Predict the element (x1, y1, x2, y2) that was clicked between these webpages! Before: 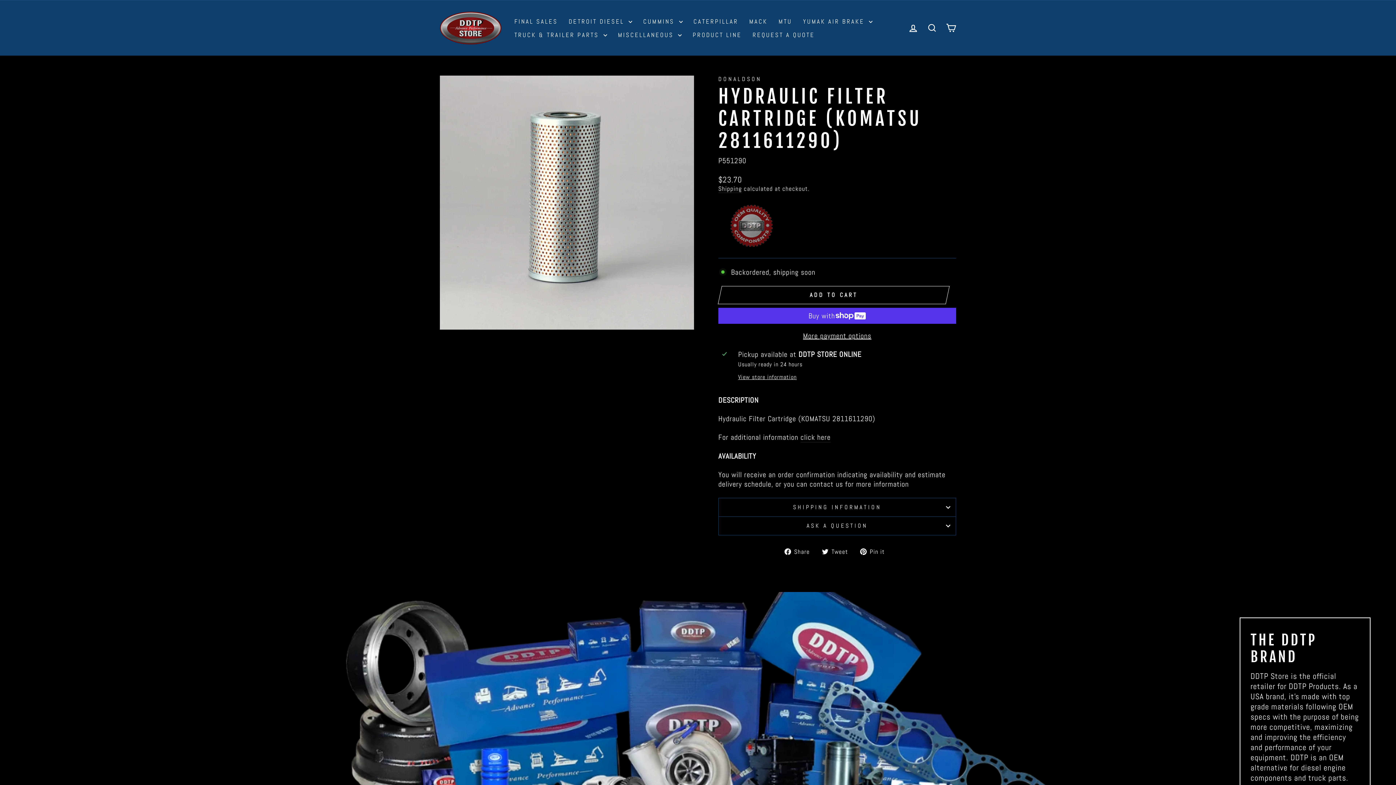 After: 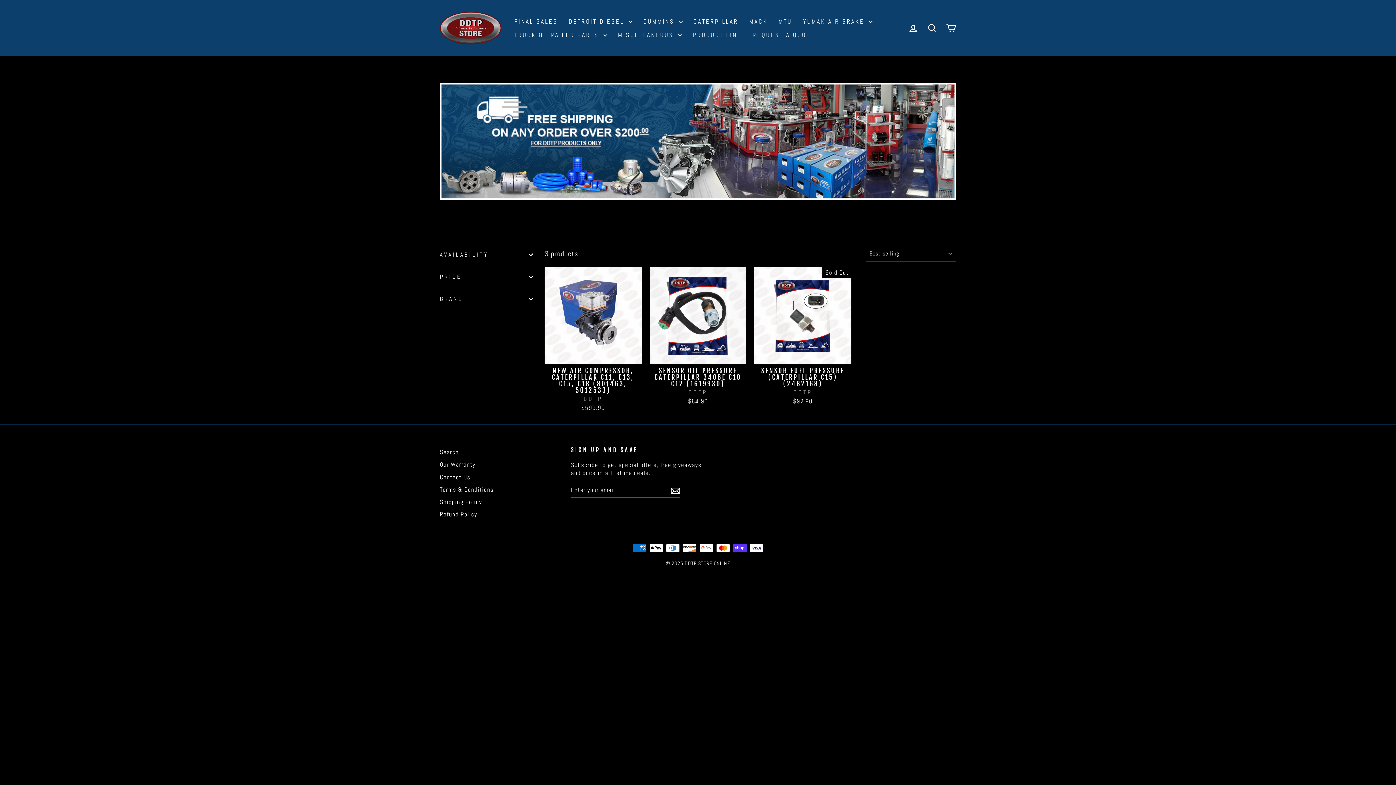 Action: label: CATERPILLAR bbox: (688, 14, 744, 28)